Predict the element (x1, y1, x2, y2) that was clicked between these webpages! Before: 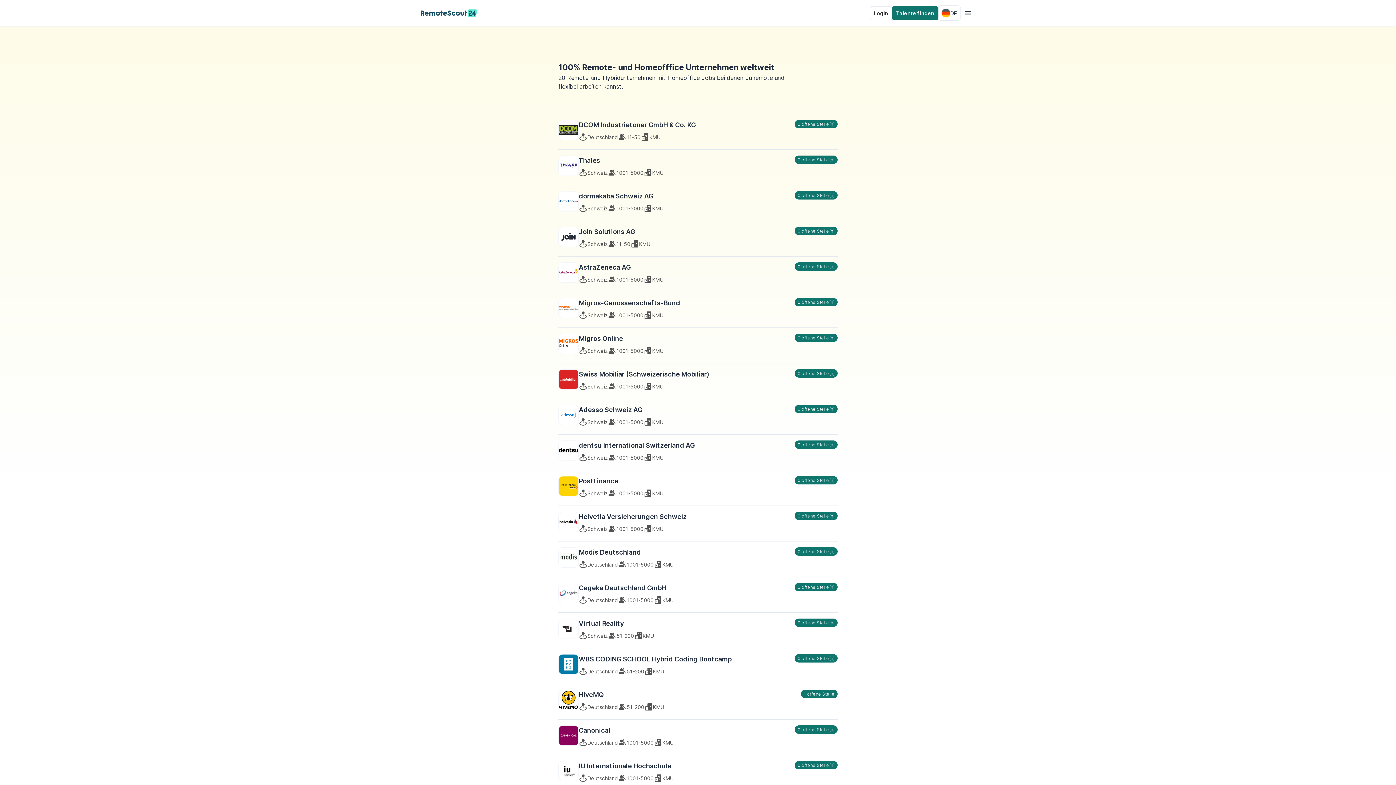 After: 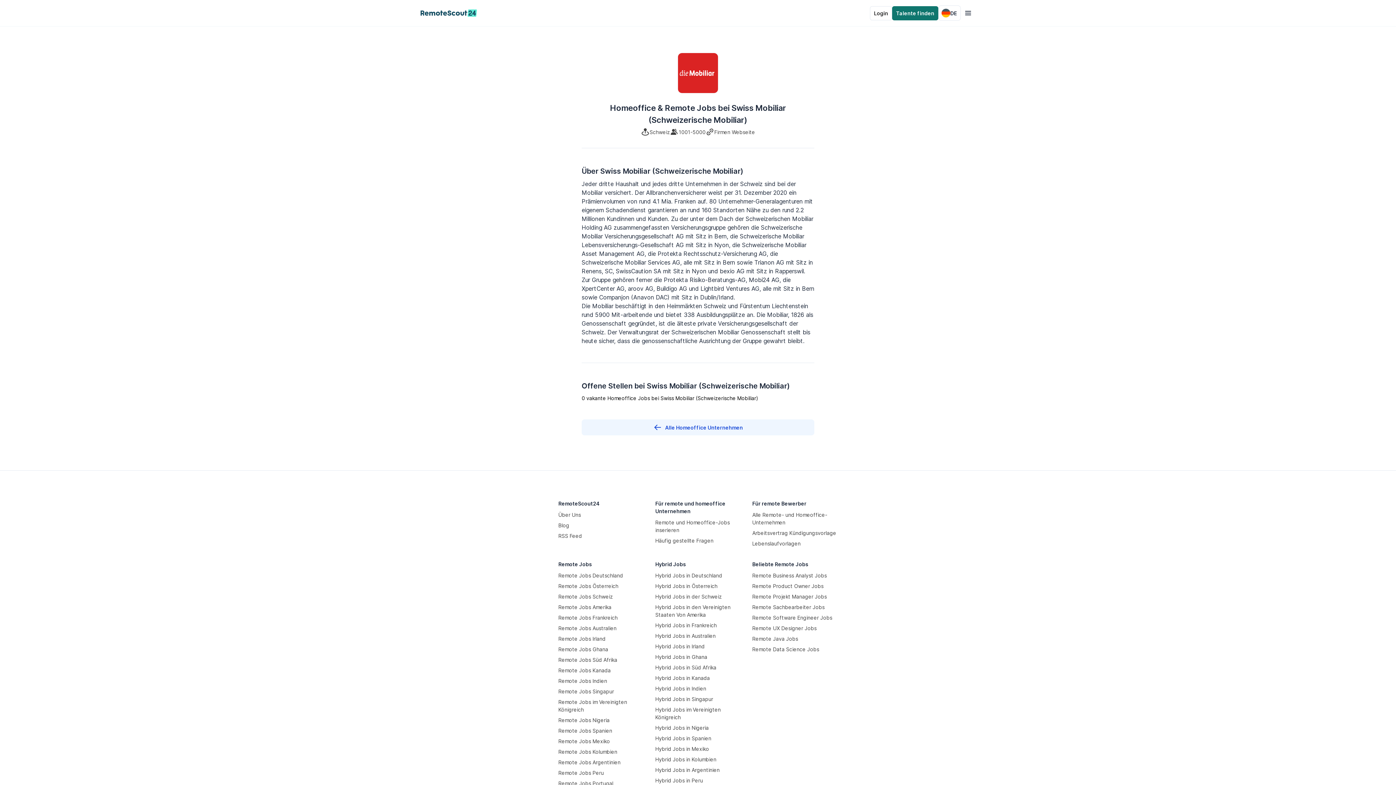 Action: bbox: (558, 363, 837, 399) label: Swiss Mobiliar (Schweizerische Mobiliar)
0 offene Stelle(n)
Schweiz
1001-5000
KMU